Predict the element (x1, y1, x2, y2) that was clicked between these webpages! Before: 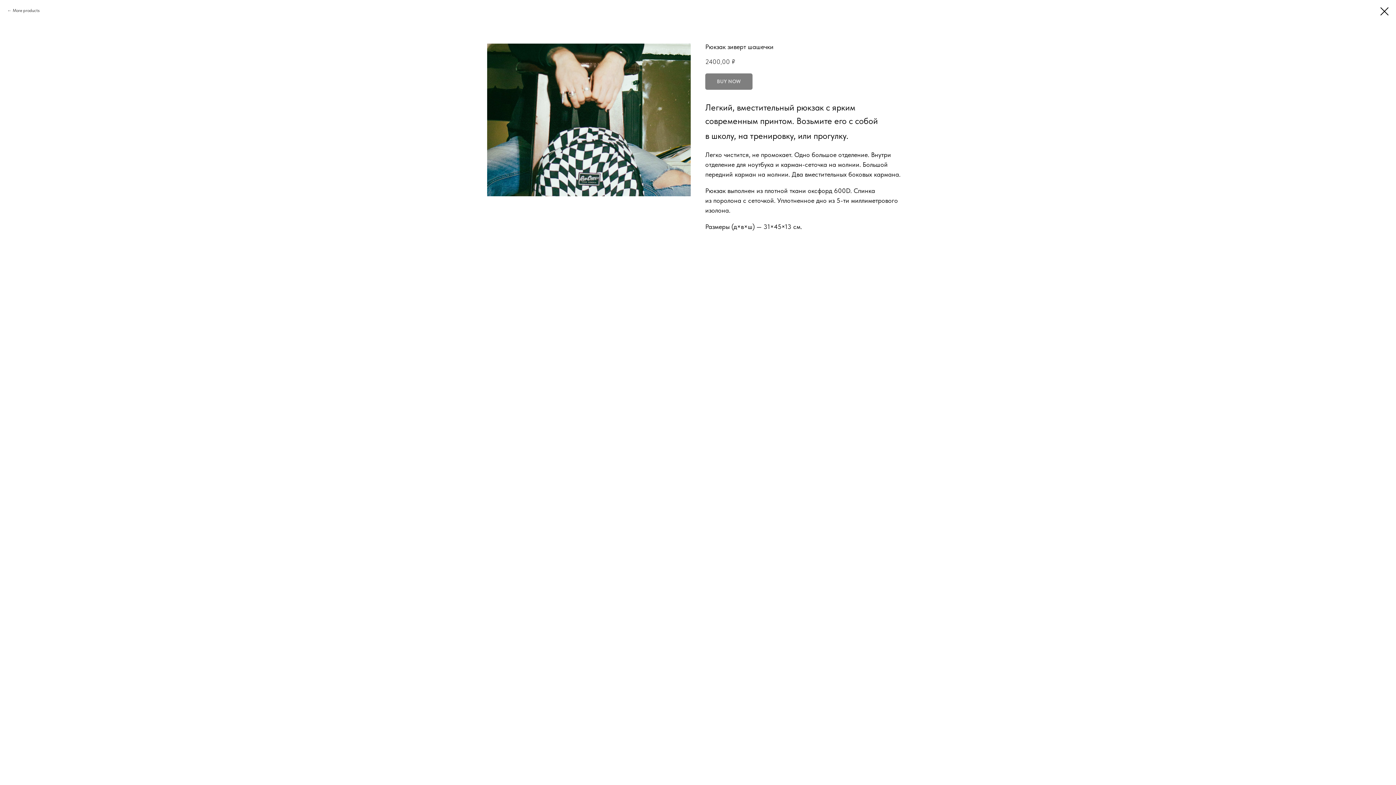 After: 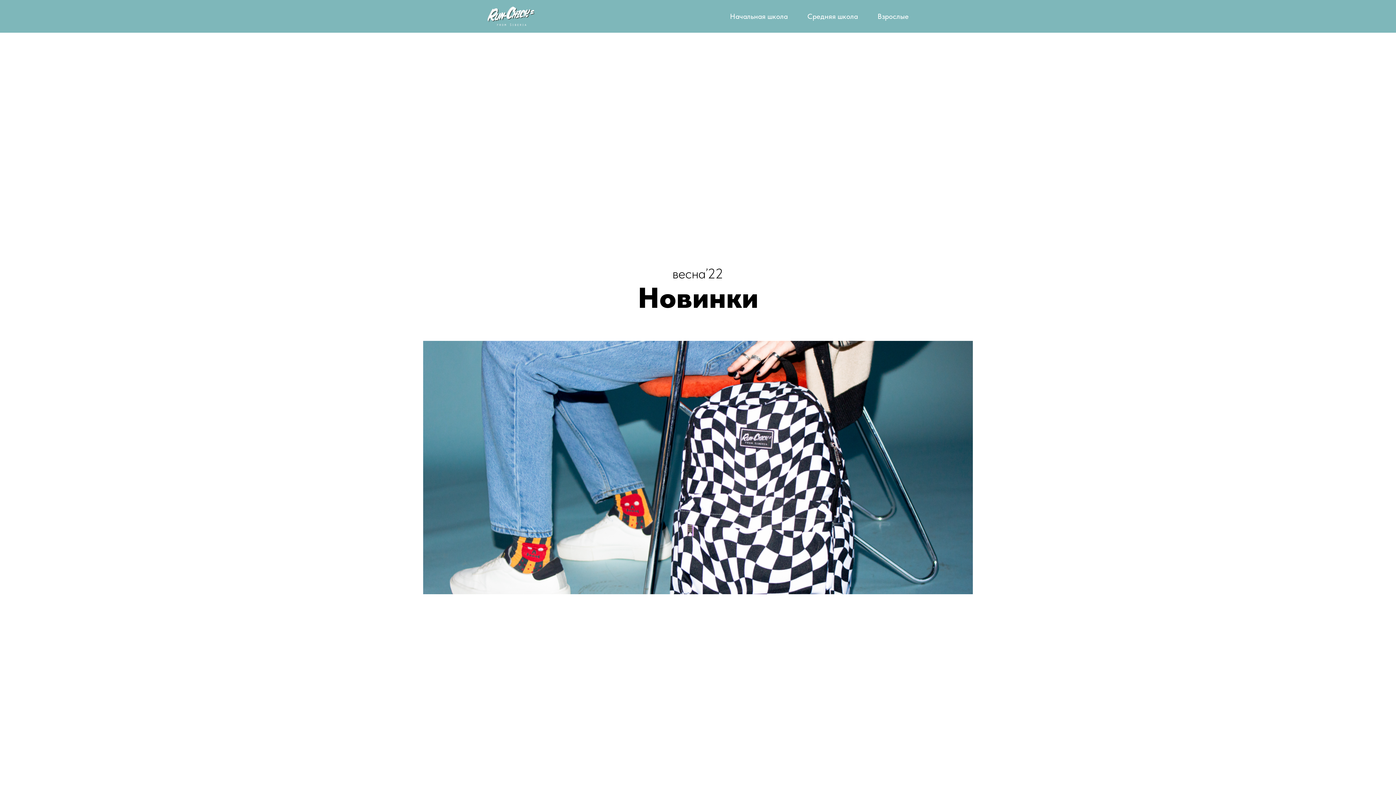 Action: bbox: (1380, 7, 1389, 15)